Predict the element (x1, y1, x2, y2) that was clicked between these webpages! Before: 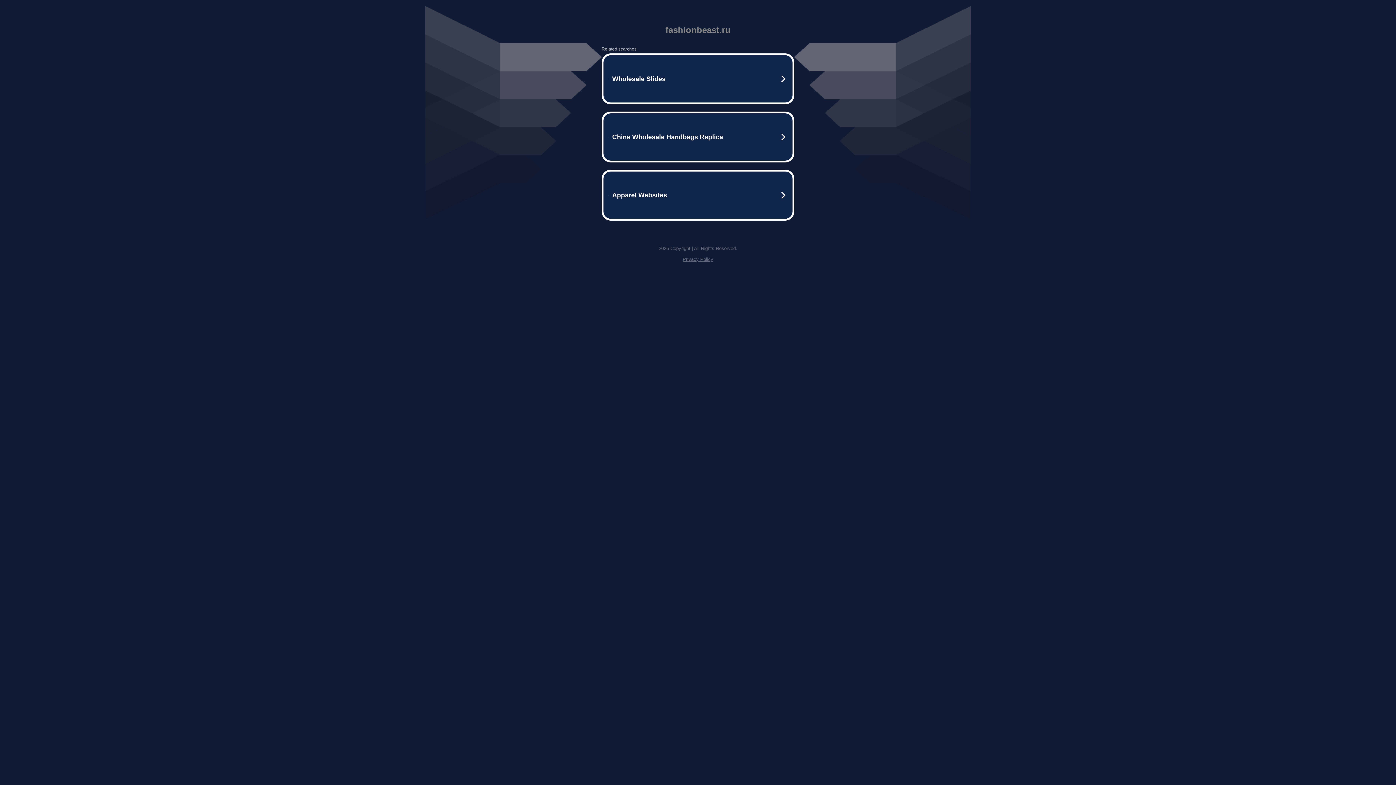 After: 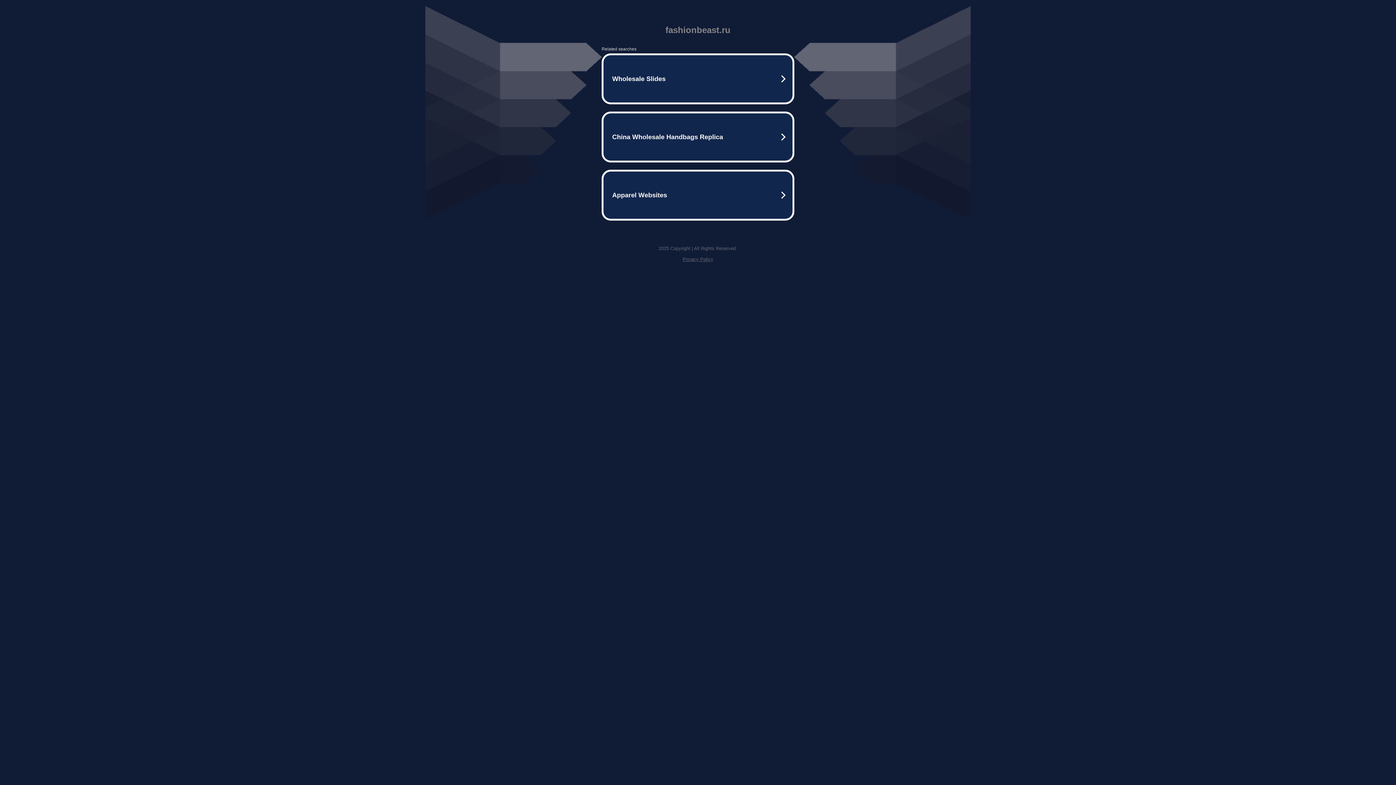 Action: bbox: (682, 256, 713, 262) label: Privacy Policy